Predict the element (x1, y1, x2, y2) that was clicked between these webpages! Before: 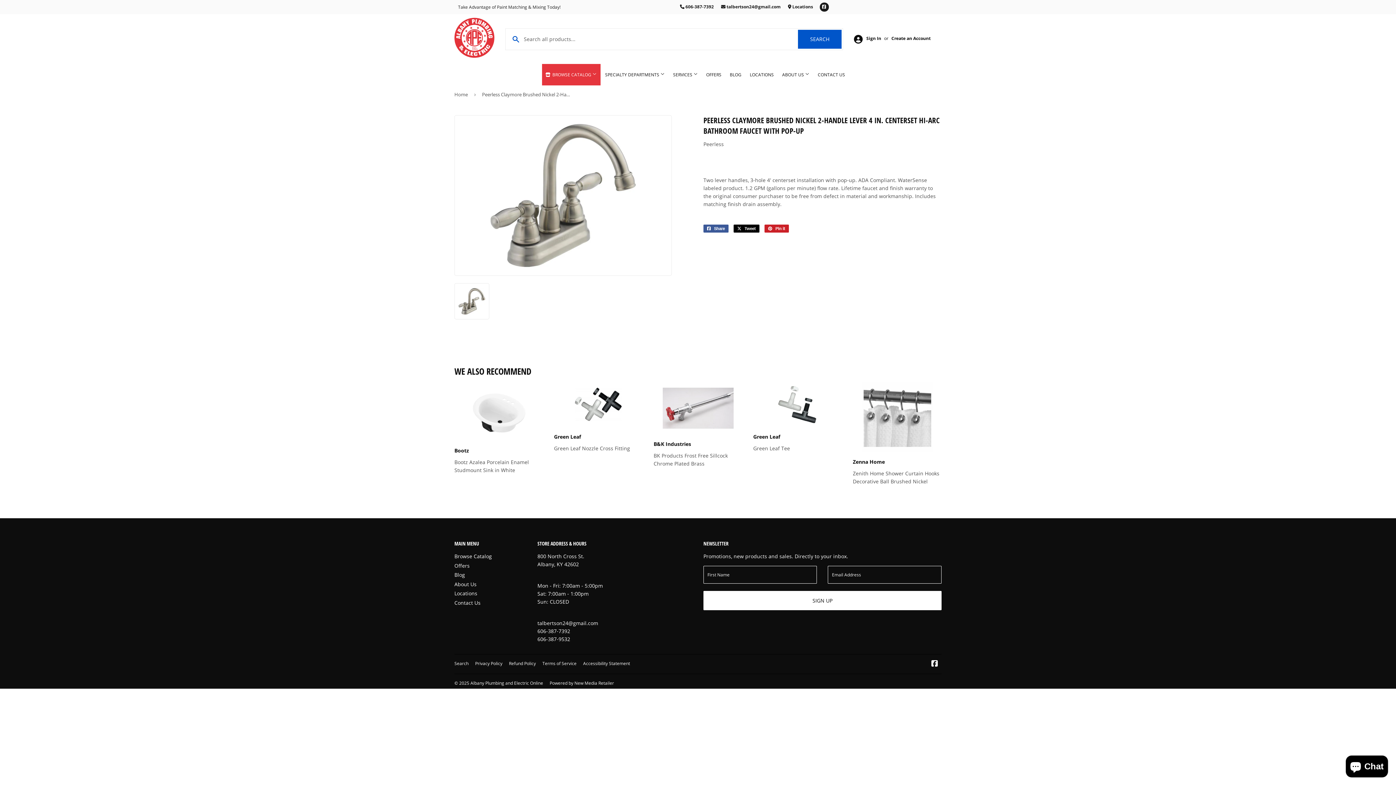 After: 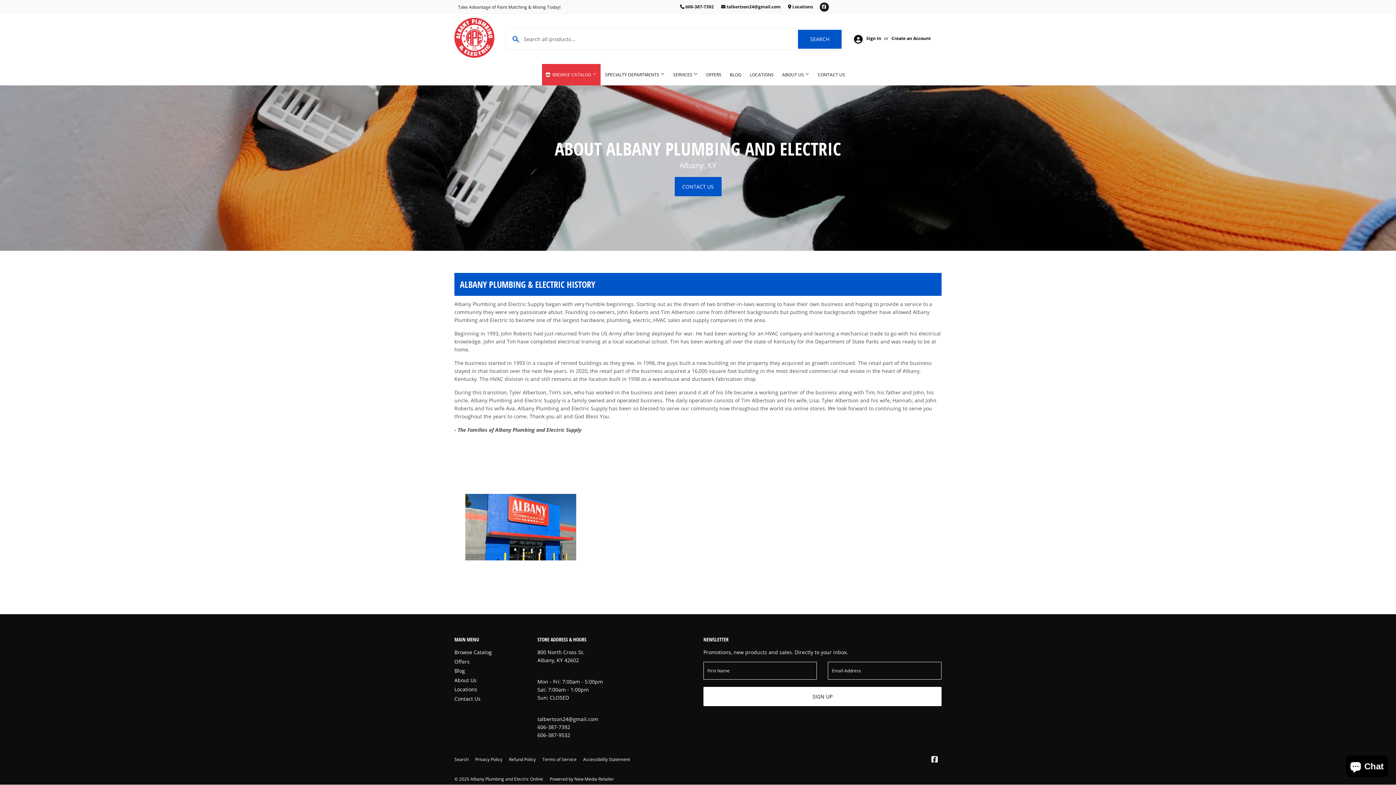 Action: bbox: (454, 580, 476, 587) label: About Us